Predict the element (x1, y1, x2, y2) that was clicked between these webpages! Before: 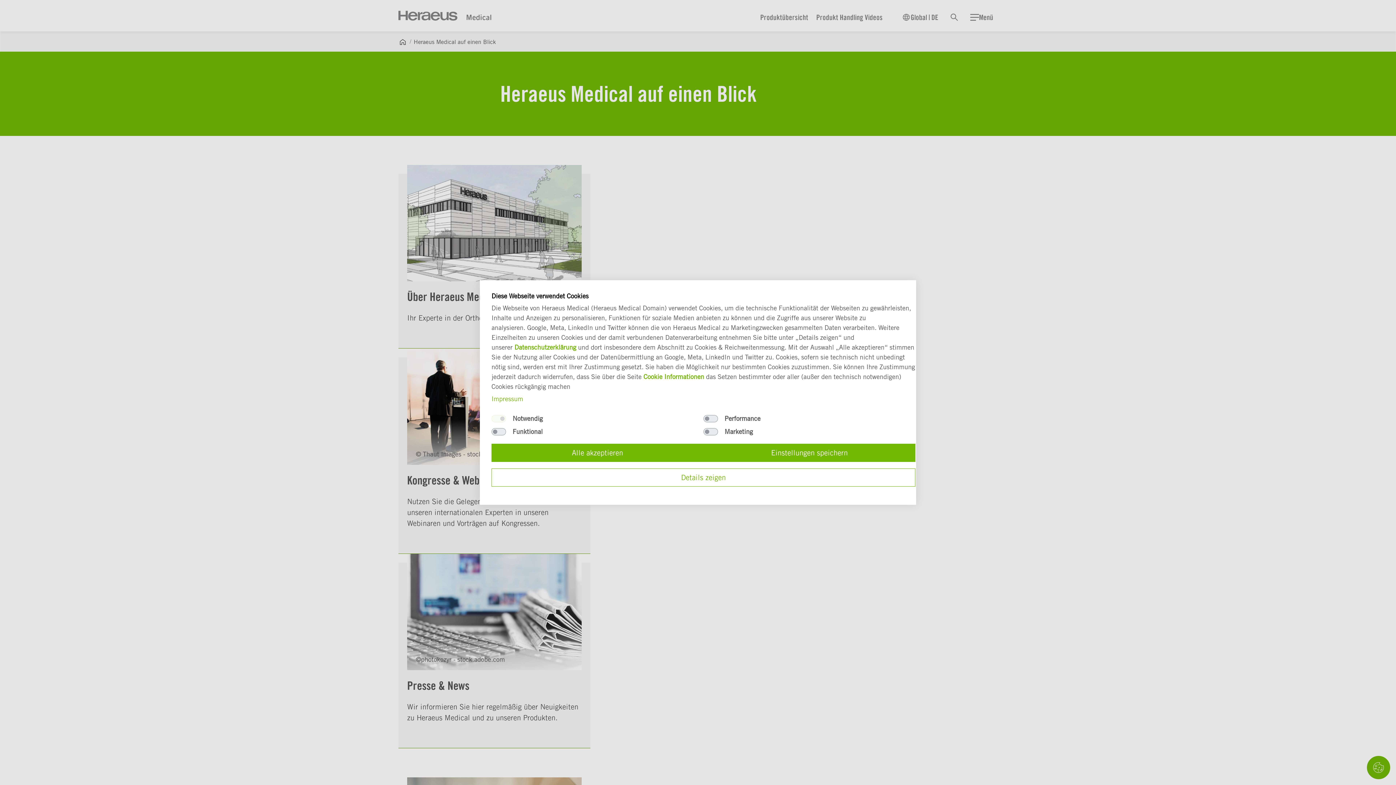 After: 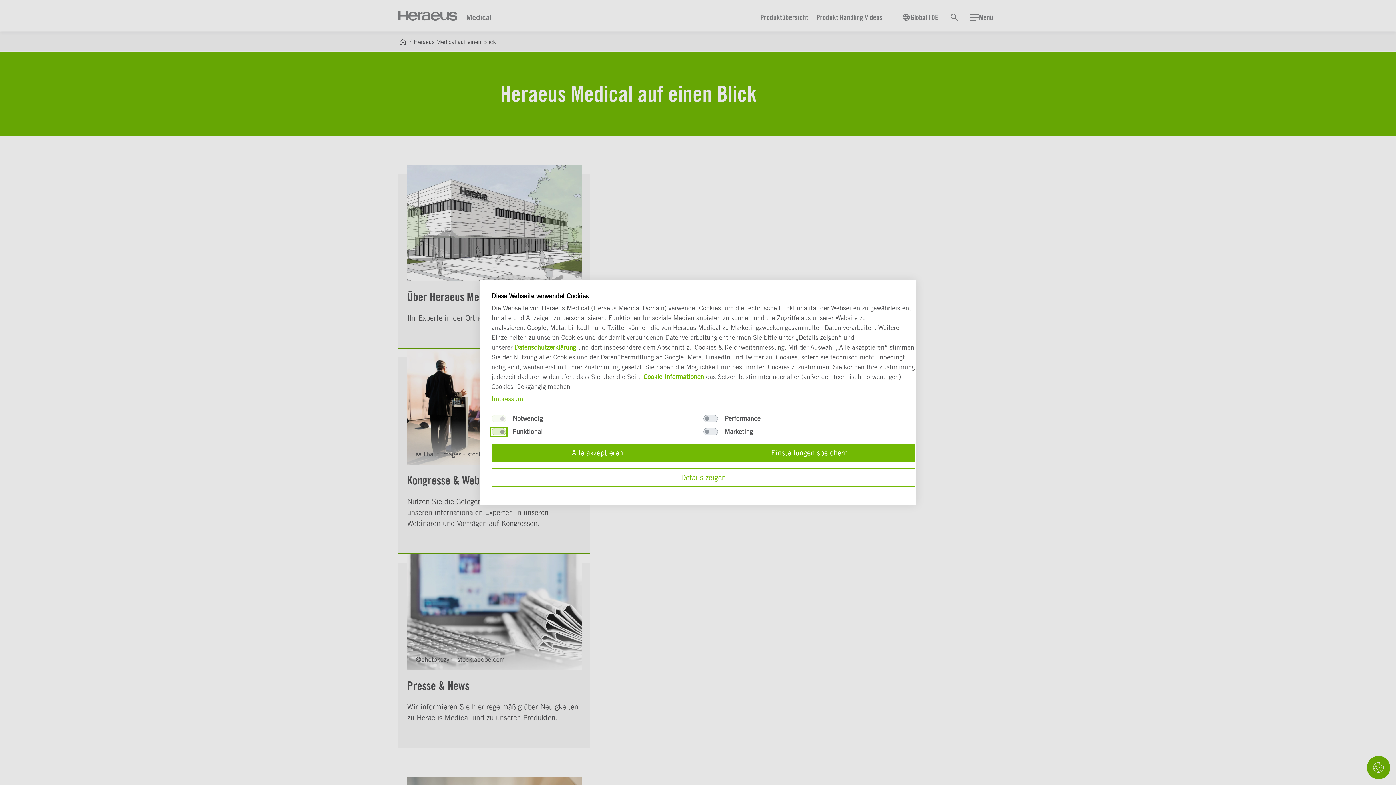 Action: bbox: (491, 428, 506, 435) label: Funktional